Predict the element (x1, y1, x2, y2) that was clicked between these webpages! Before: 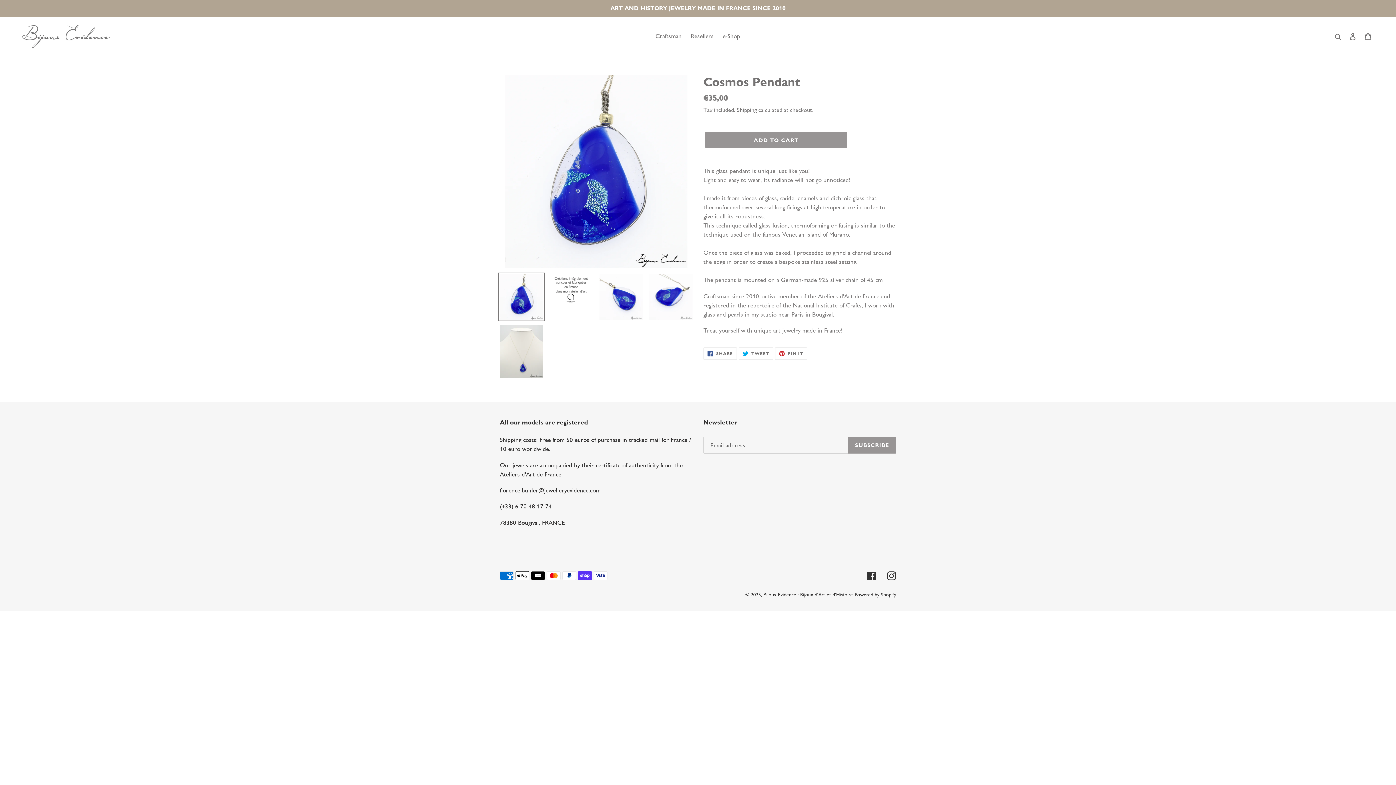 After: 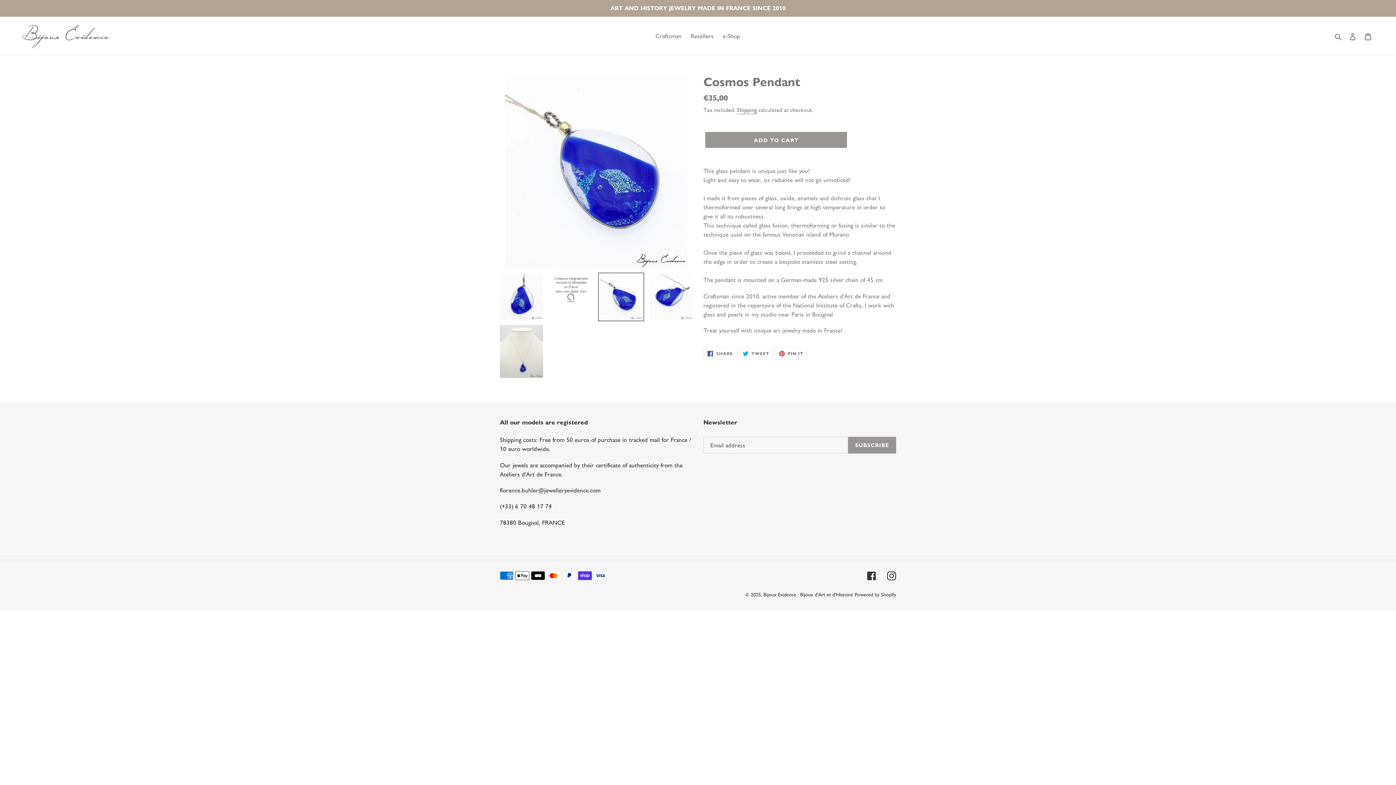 Action: bbox: (598, 272, 644, 321)